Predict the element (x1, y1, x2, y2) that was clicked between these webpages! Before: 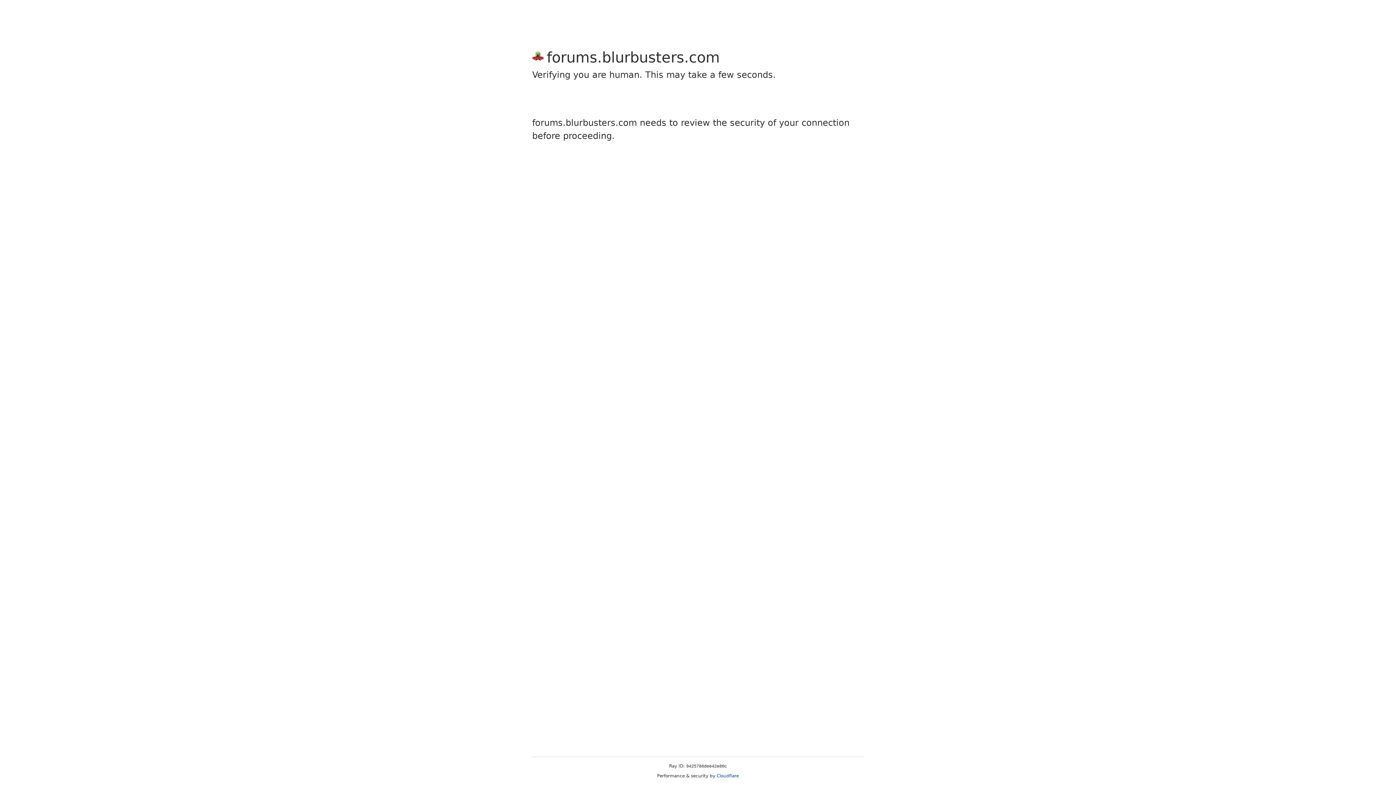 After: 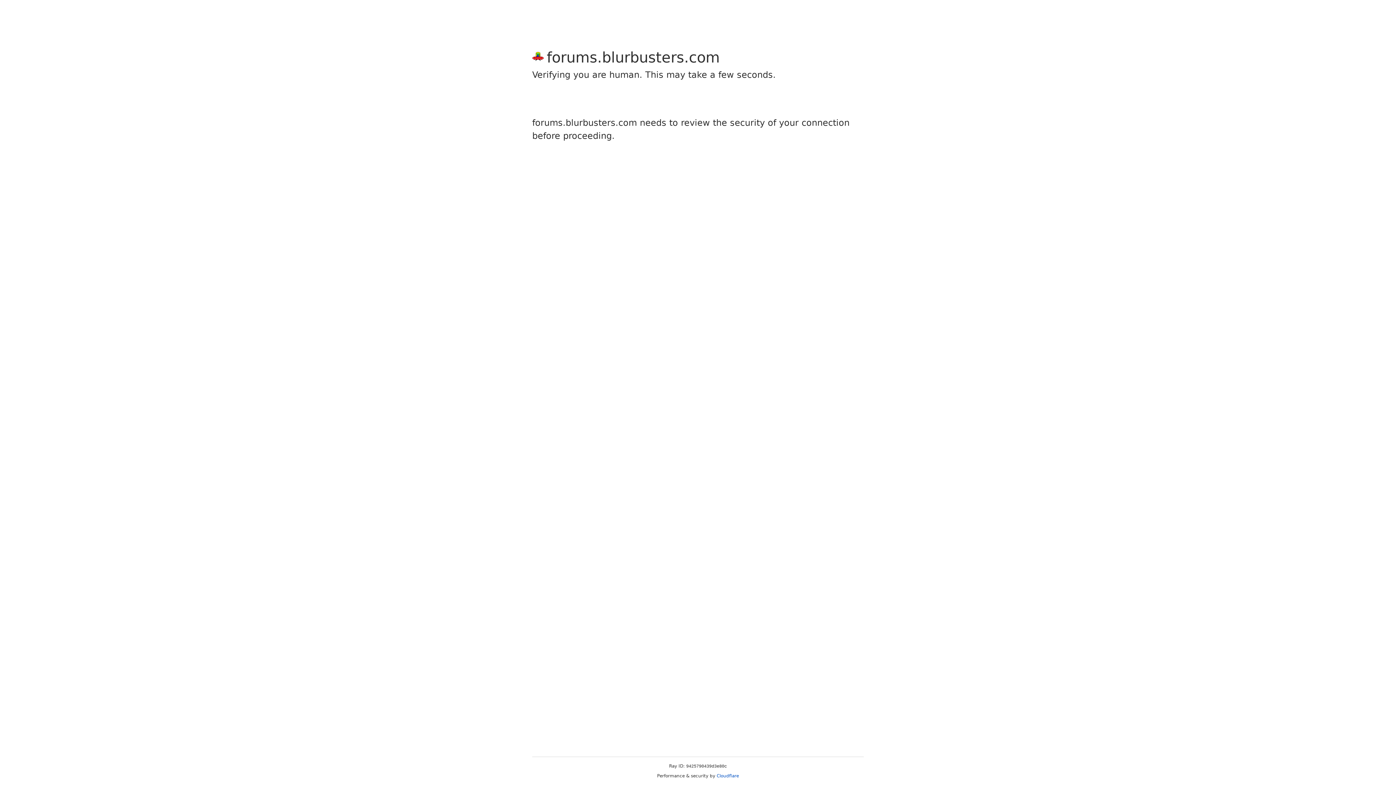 Action: bbox: (716, 773, 739, 778) label: Cloudflare